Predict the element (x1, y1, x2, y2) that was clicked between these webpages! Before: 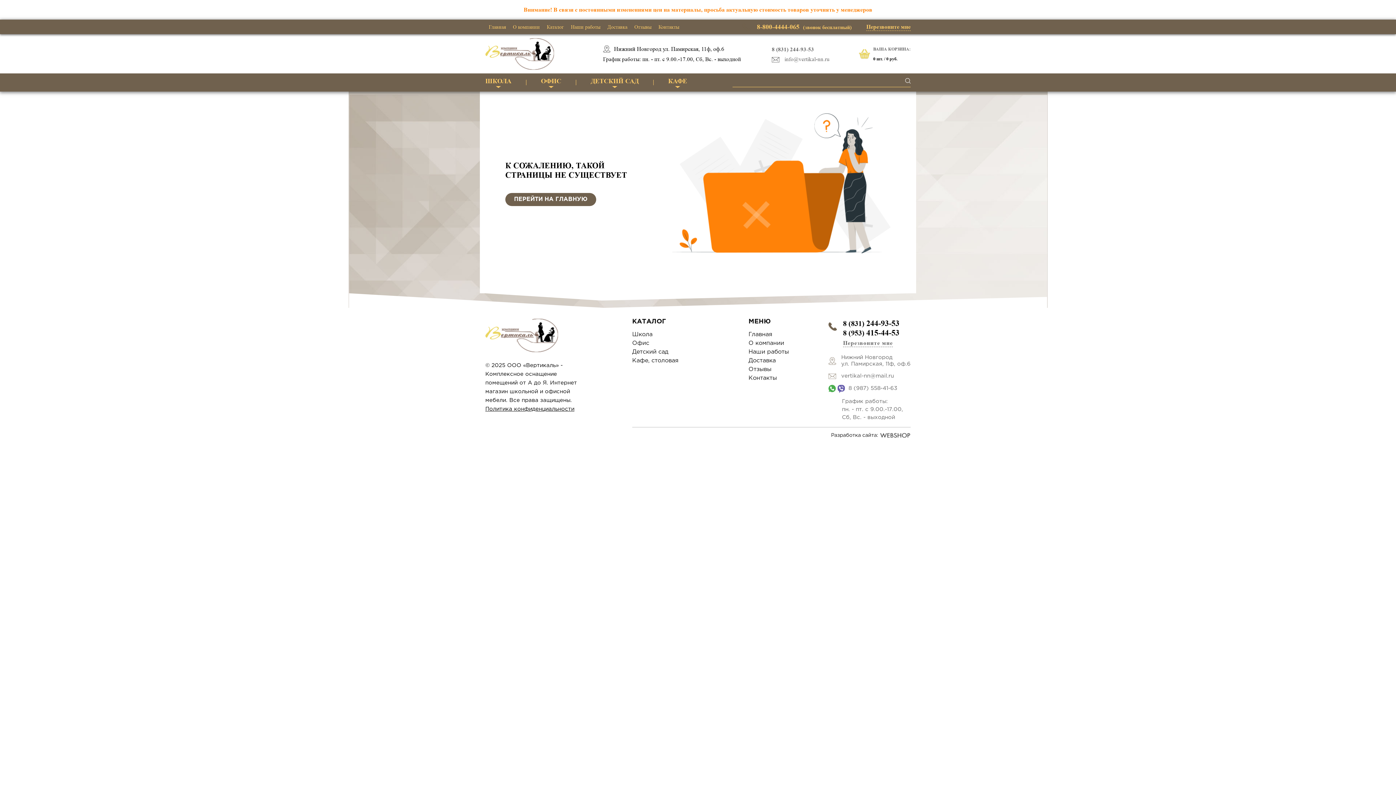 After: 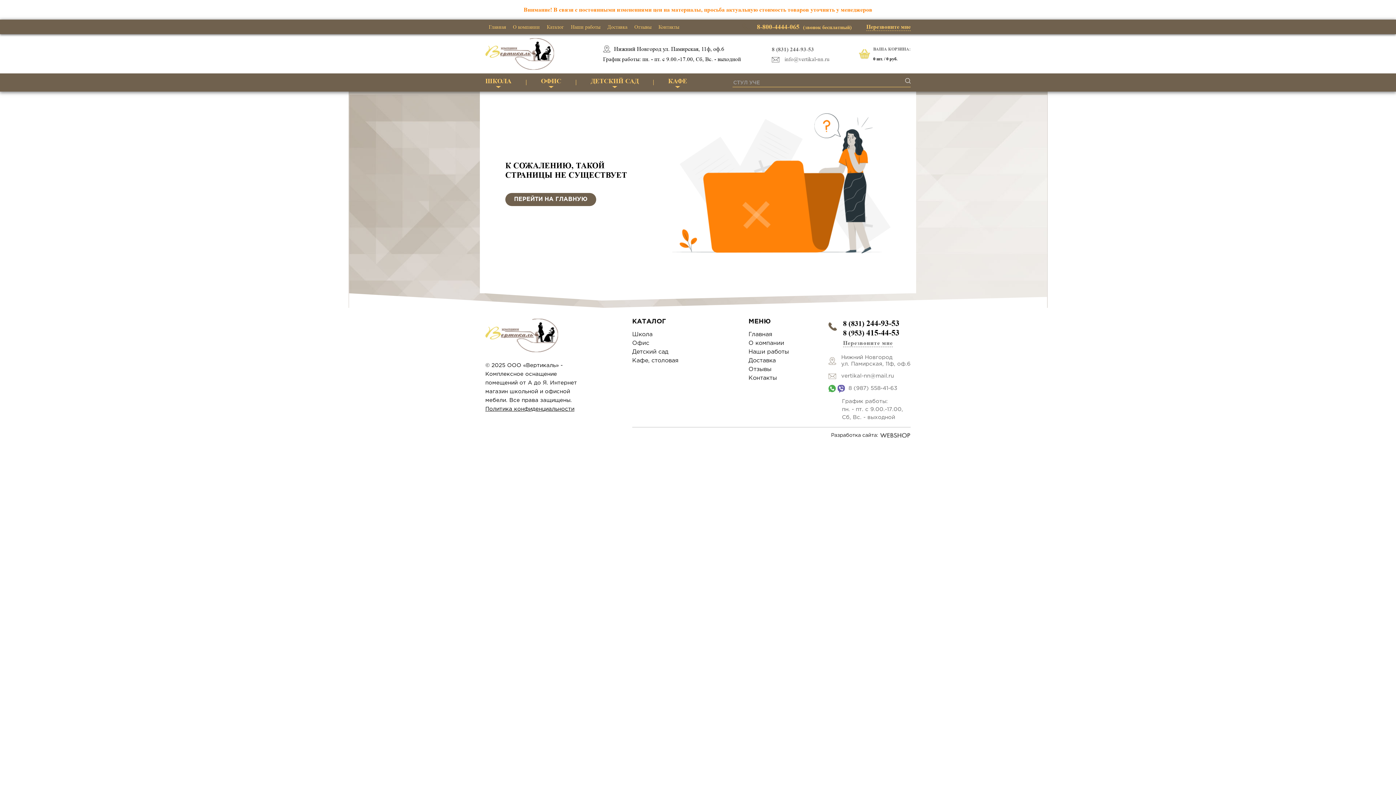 Action: label: vertikal-nn@mail.ru bbox: (841, 373, 894, 378)